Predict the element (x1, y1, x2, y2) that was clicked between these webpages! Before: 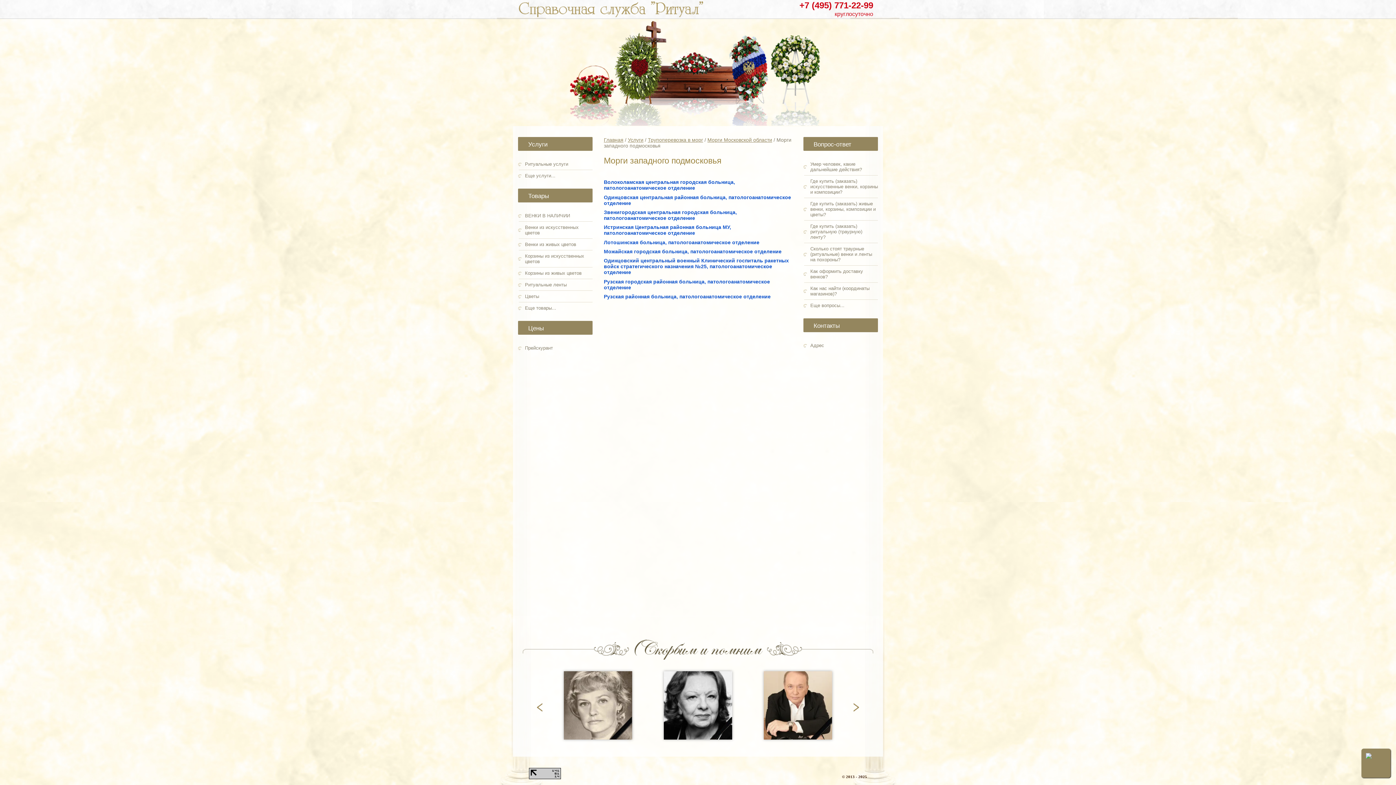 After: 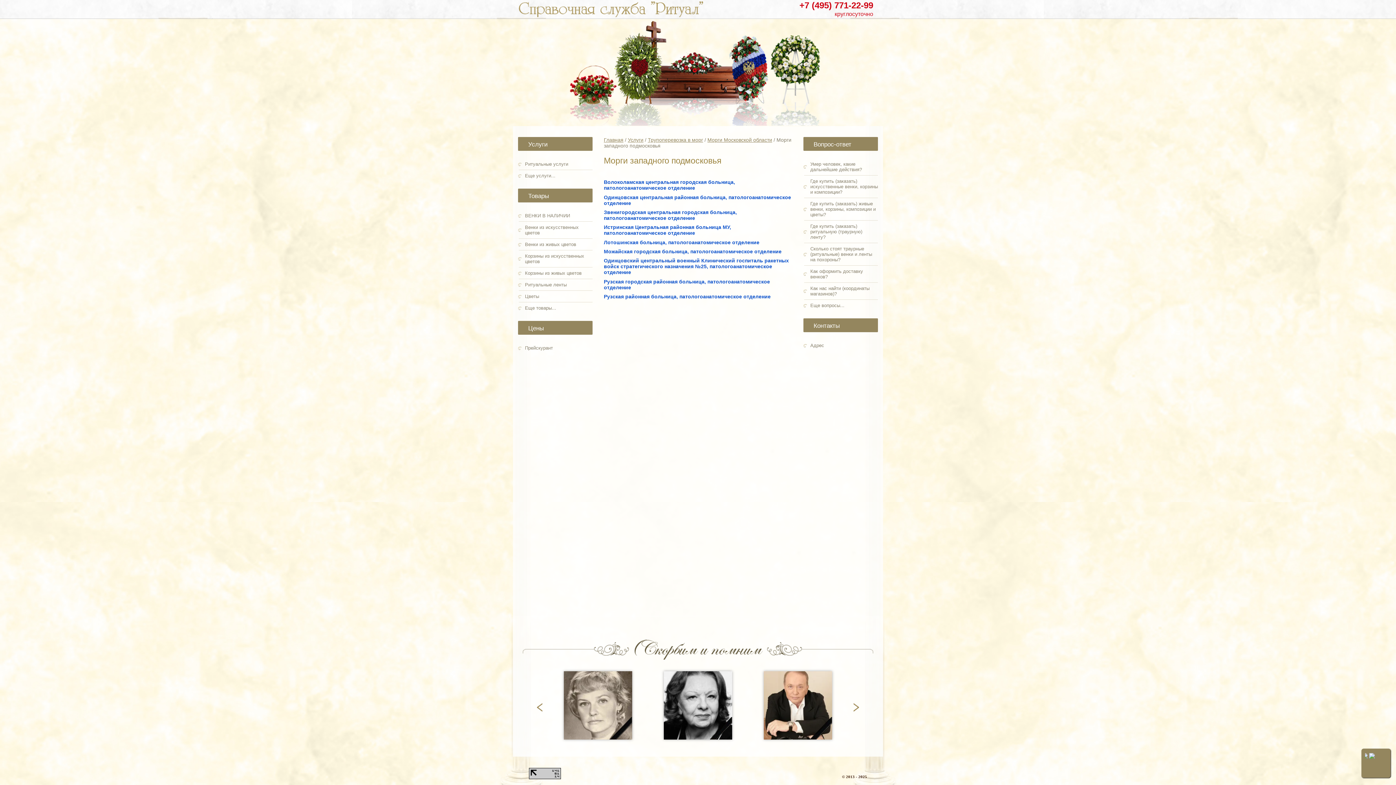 Action: bbox: (518, 188, 592, 202) label: Товары